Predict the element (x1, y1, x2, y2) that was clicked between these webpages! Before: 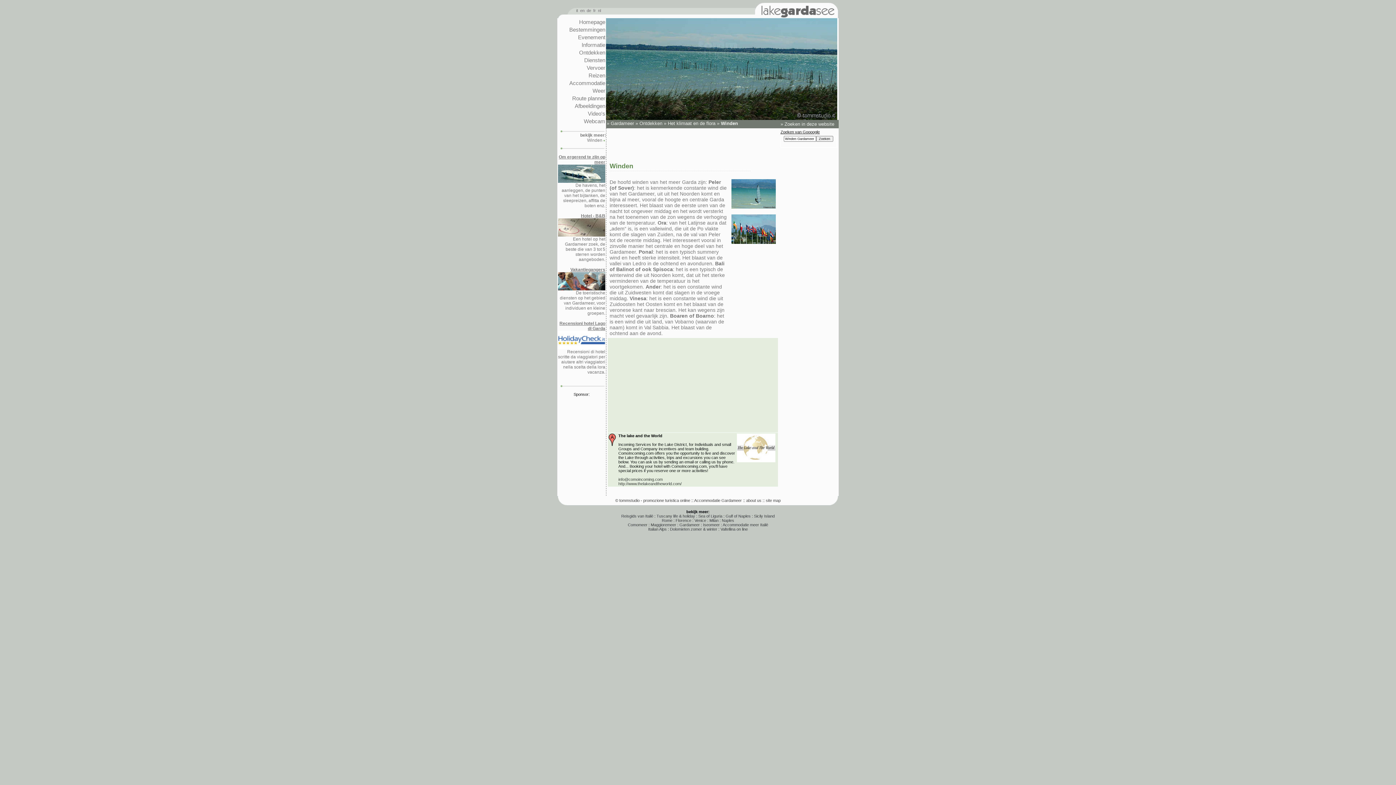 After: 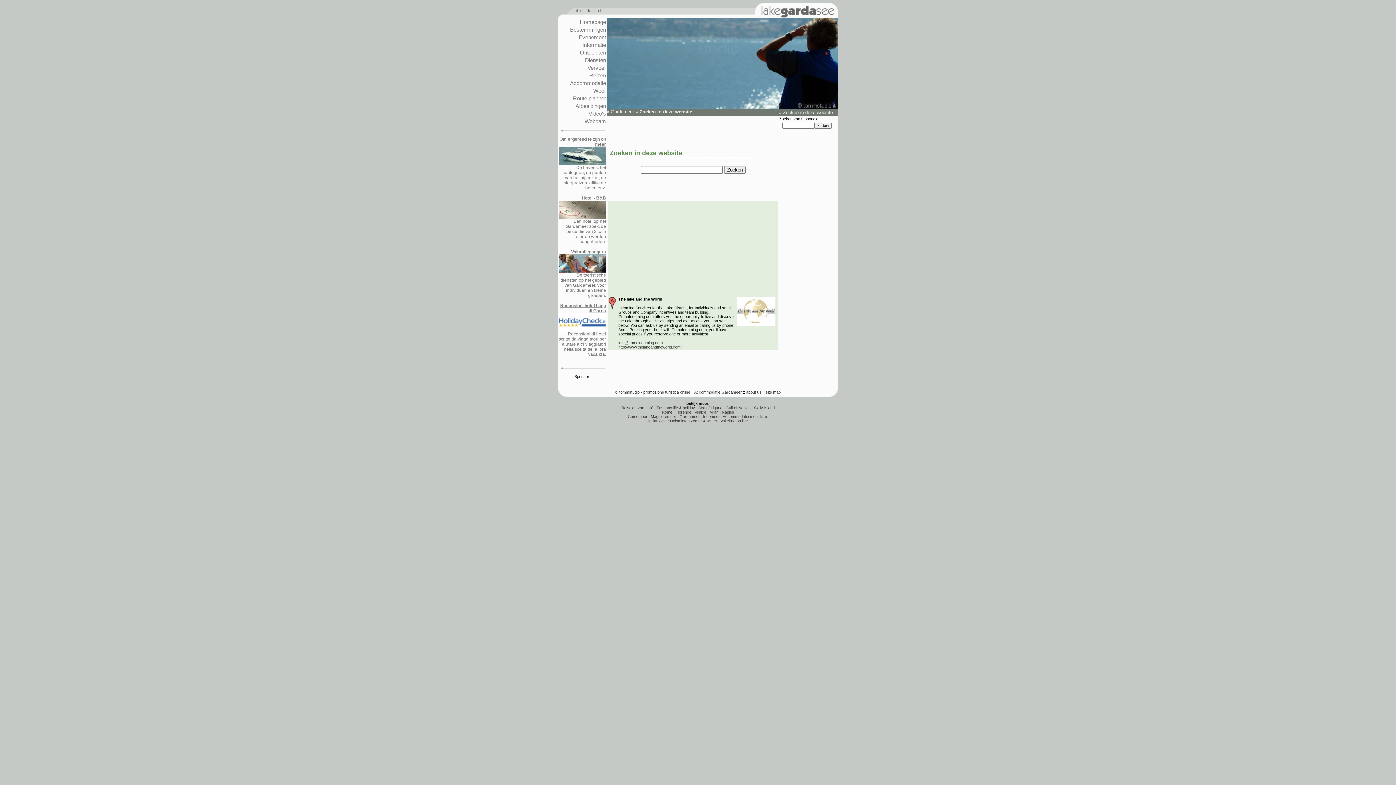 Action: bbox: (784, 121, 834, 126) label: Zoeken in deze website